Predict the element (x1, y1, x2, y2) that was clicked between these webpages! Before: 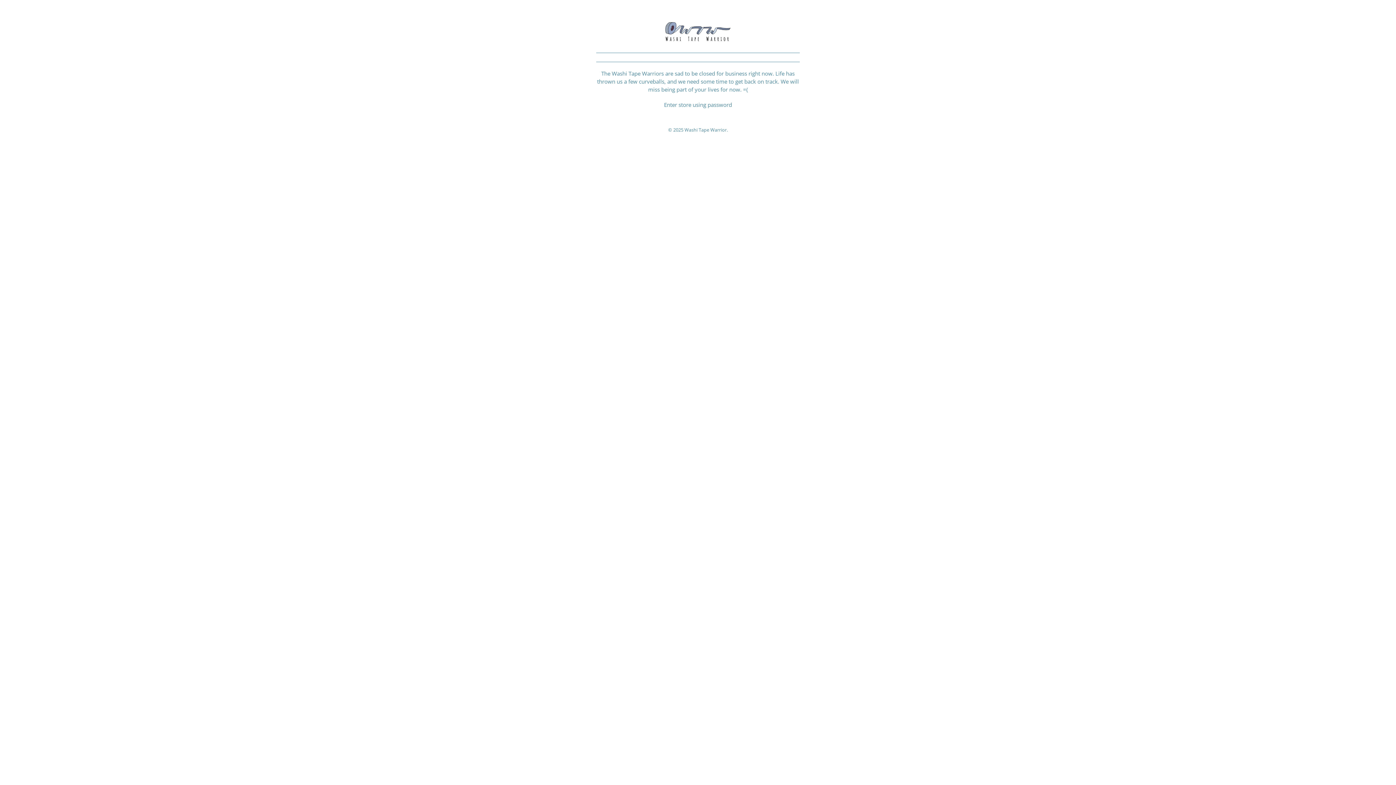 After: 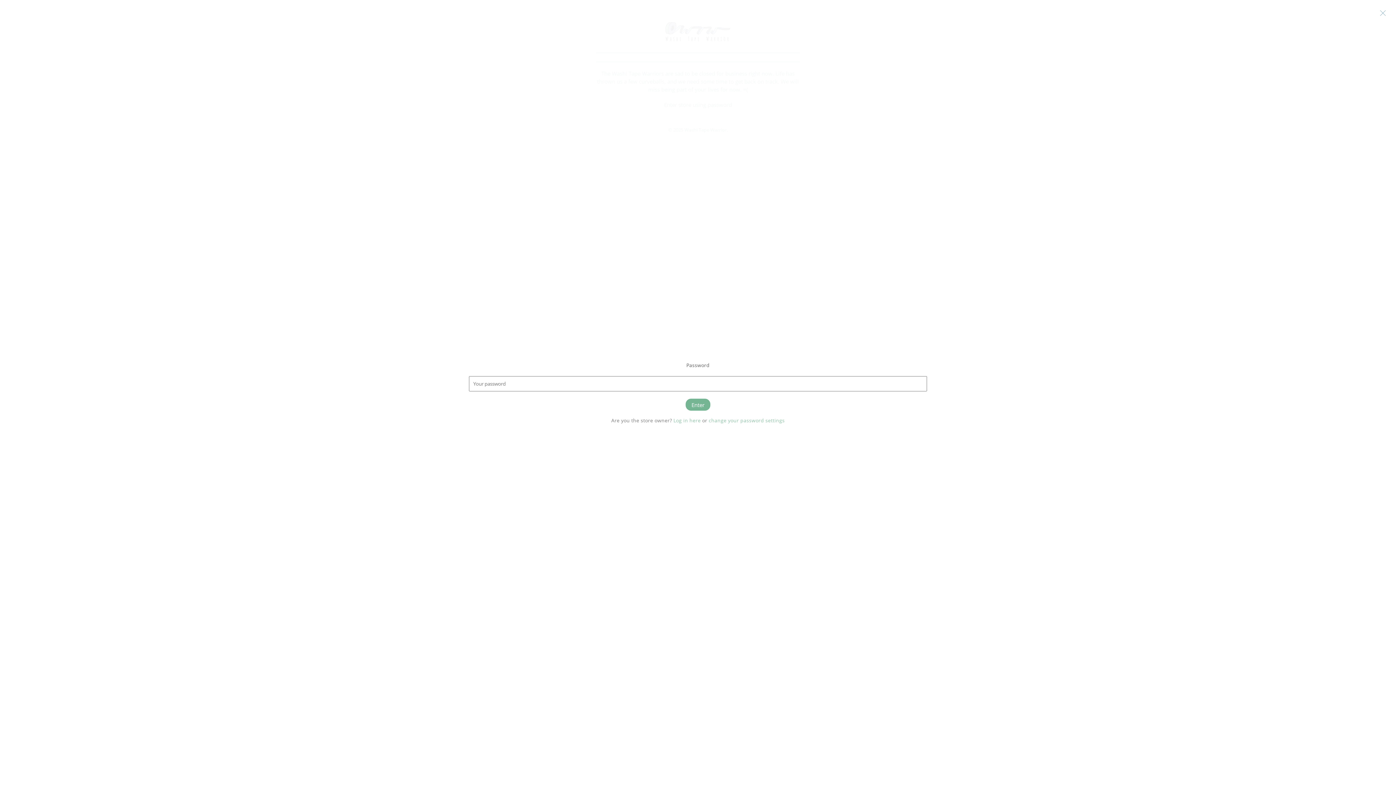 Action: label: Enter store using password bbox: (664, 100, 732, 108)